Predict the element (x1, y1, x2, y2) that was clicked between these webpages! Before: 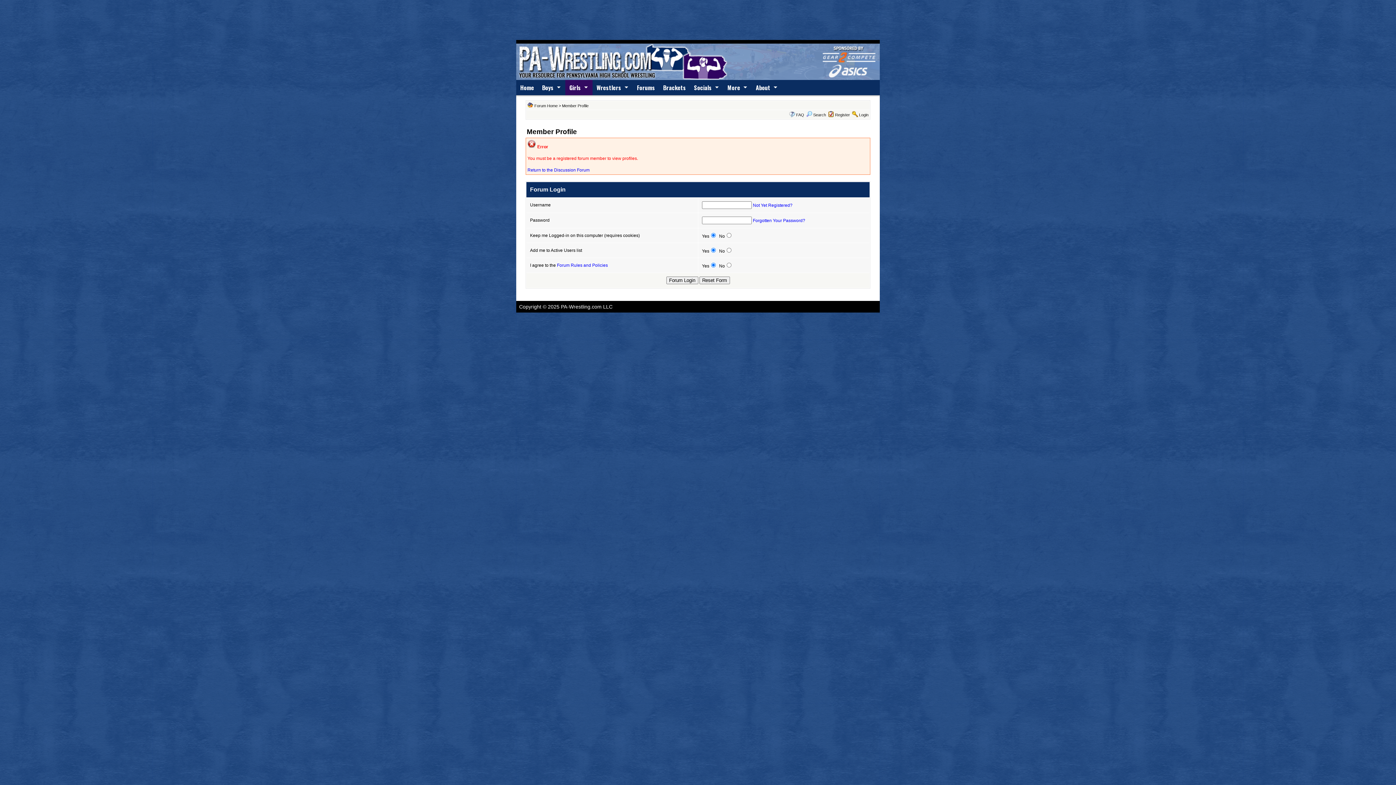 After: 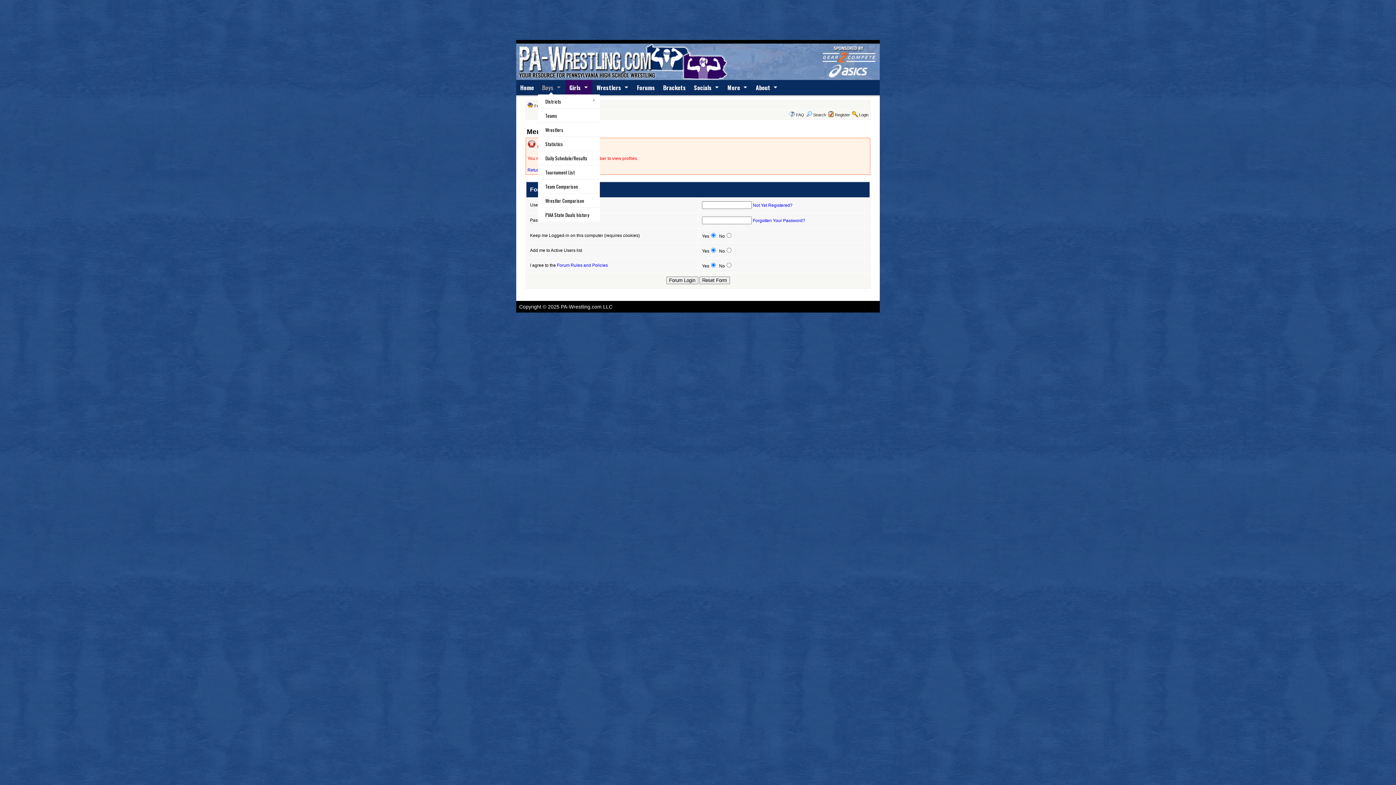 Action: label: Boys bbox: (538, 80, 565, 95)